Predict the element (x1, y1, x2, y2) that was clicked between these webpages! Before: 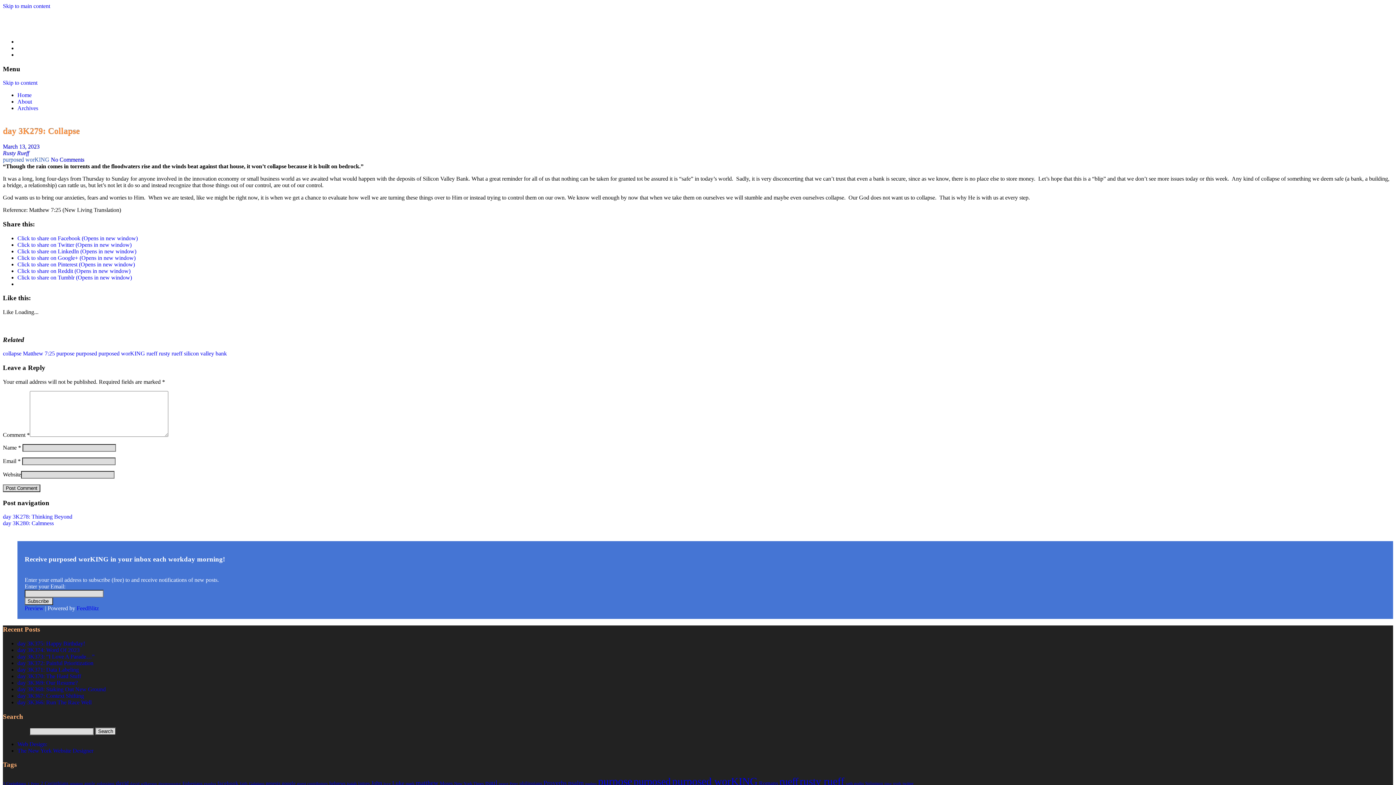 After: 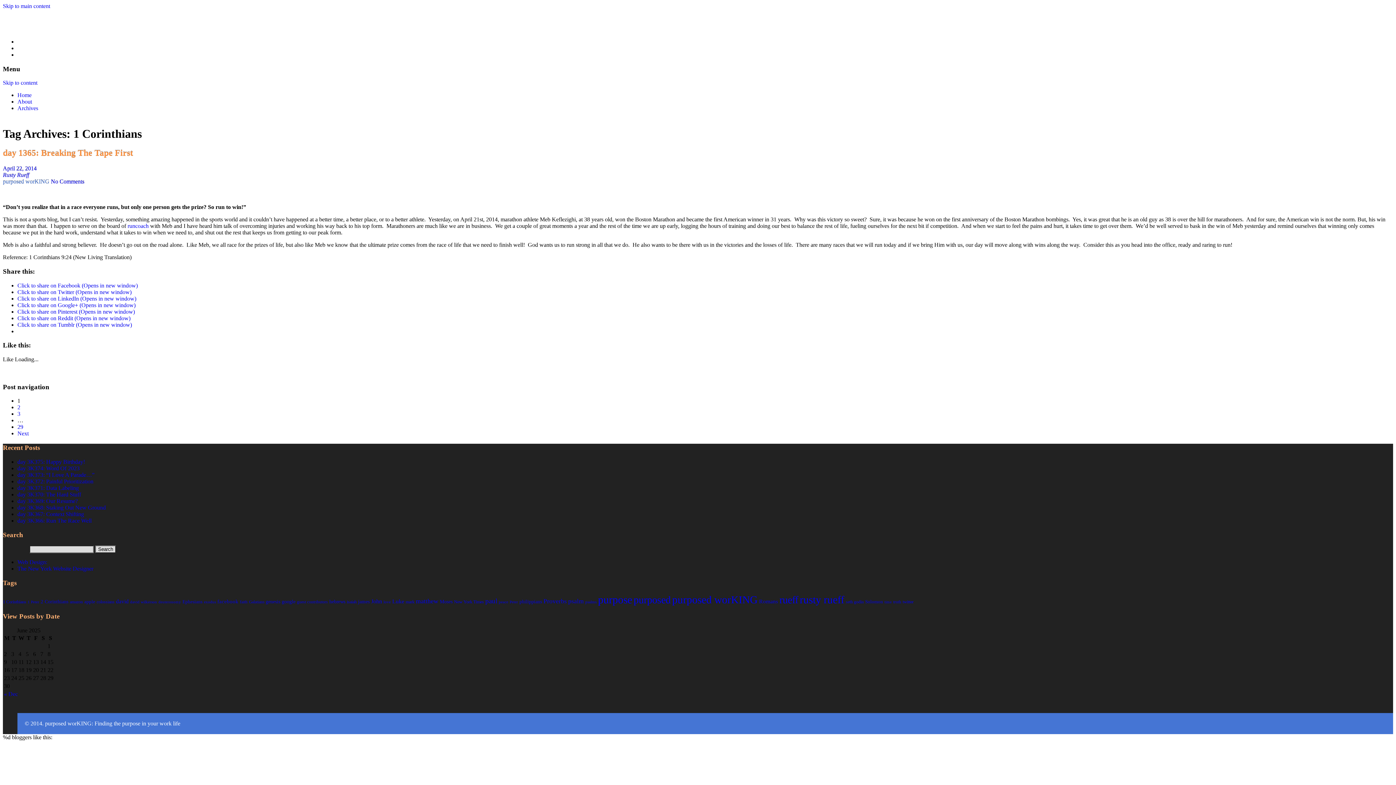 Action: bbox: (2, 781, 26, 786) label: 1 Corinthians (29 items)